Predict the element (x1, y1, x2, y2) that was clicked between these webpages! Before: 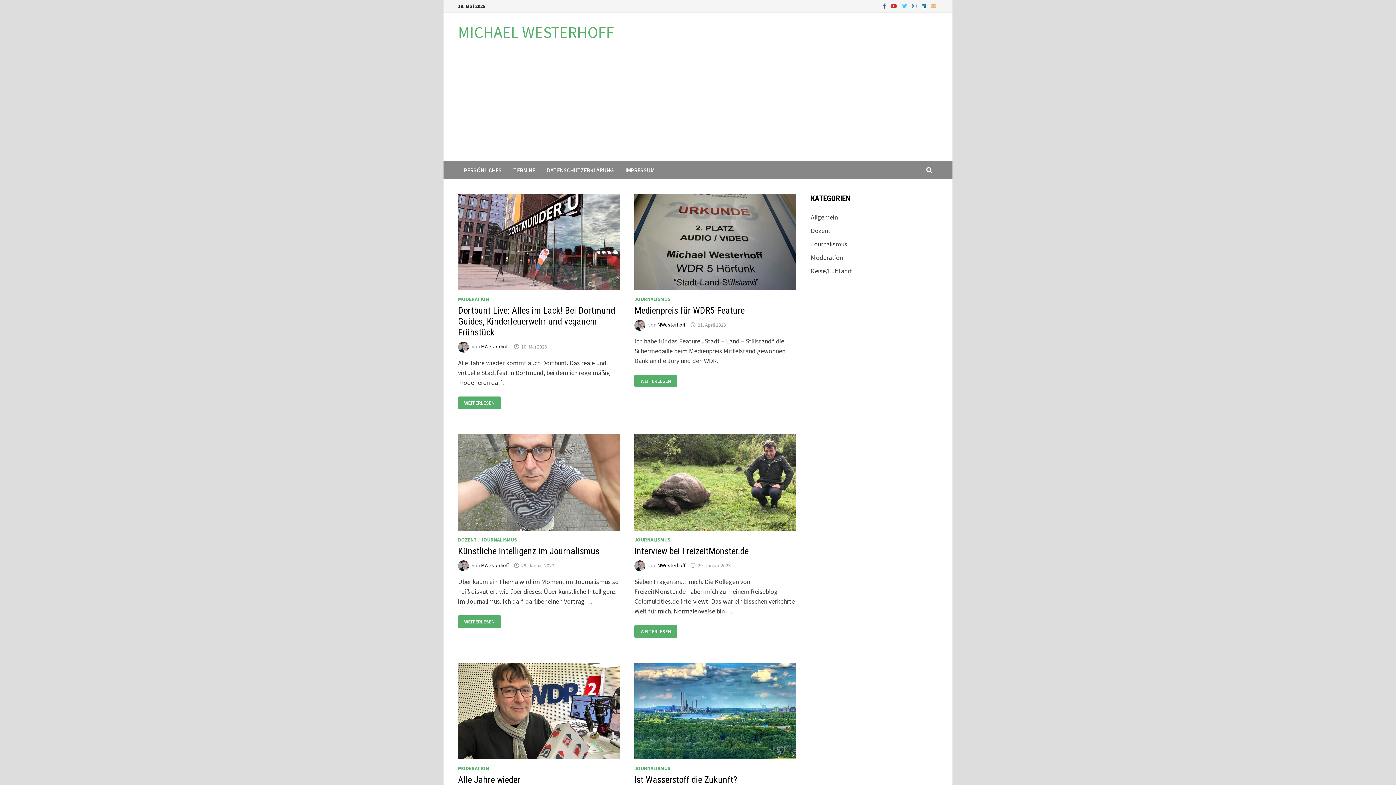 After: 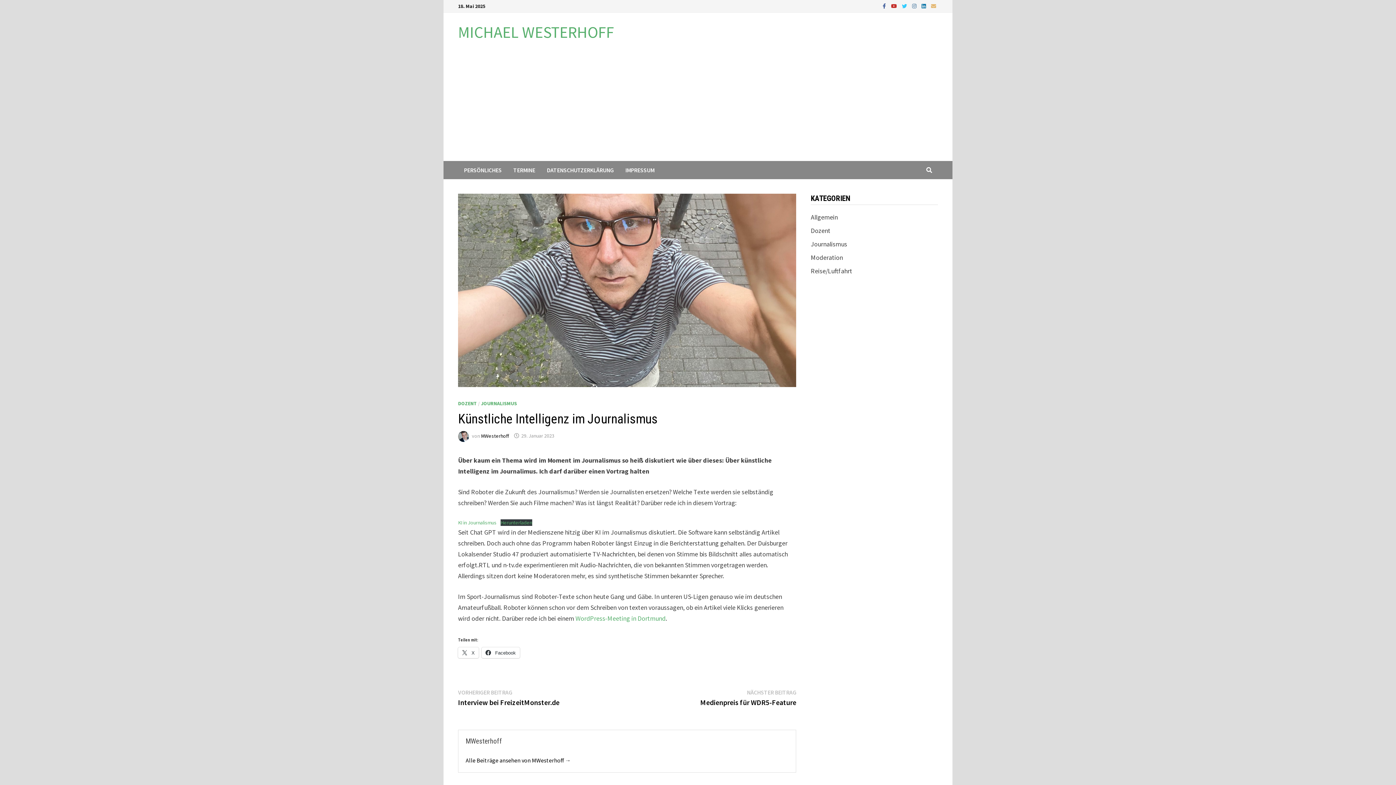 Action: bbox: (458, 477, 620, 486)